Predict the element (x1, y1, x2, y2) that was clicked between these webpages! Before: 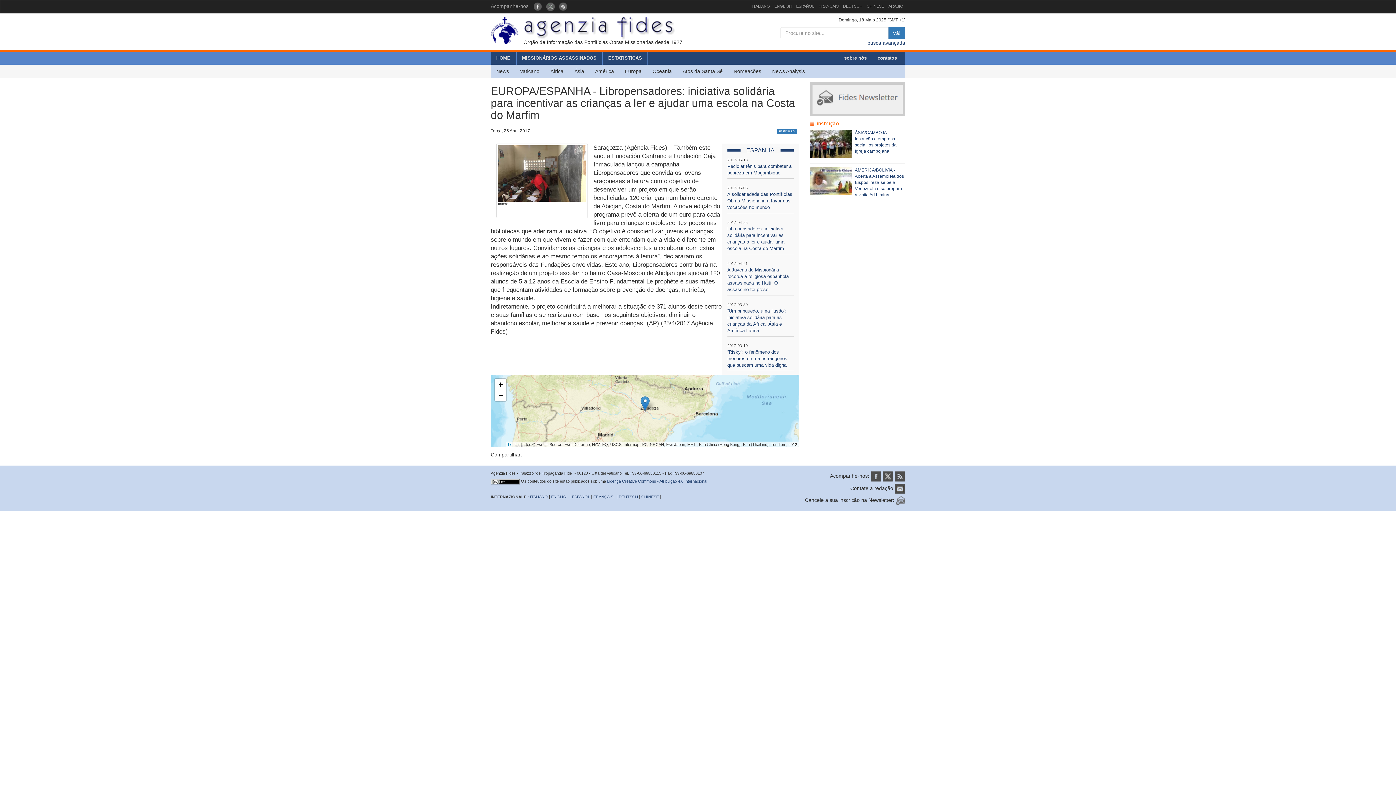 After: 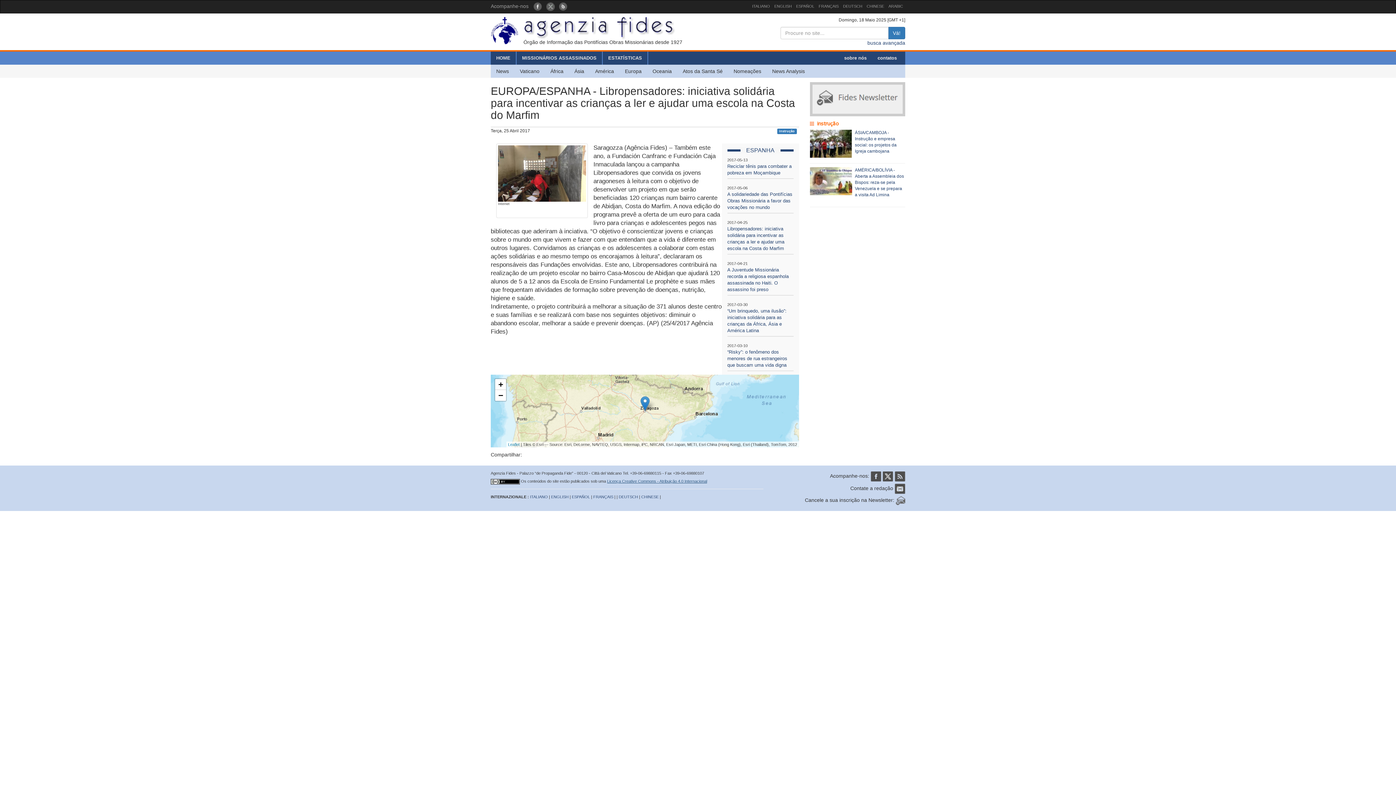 Action: bbox: (607, 479, 707, 483) label: Licença Creative Commons - Atribuição 4.0 Internacional